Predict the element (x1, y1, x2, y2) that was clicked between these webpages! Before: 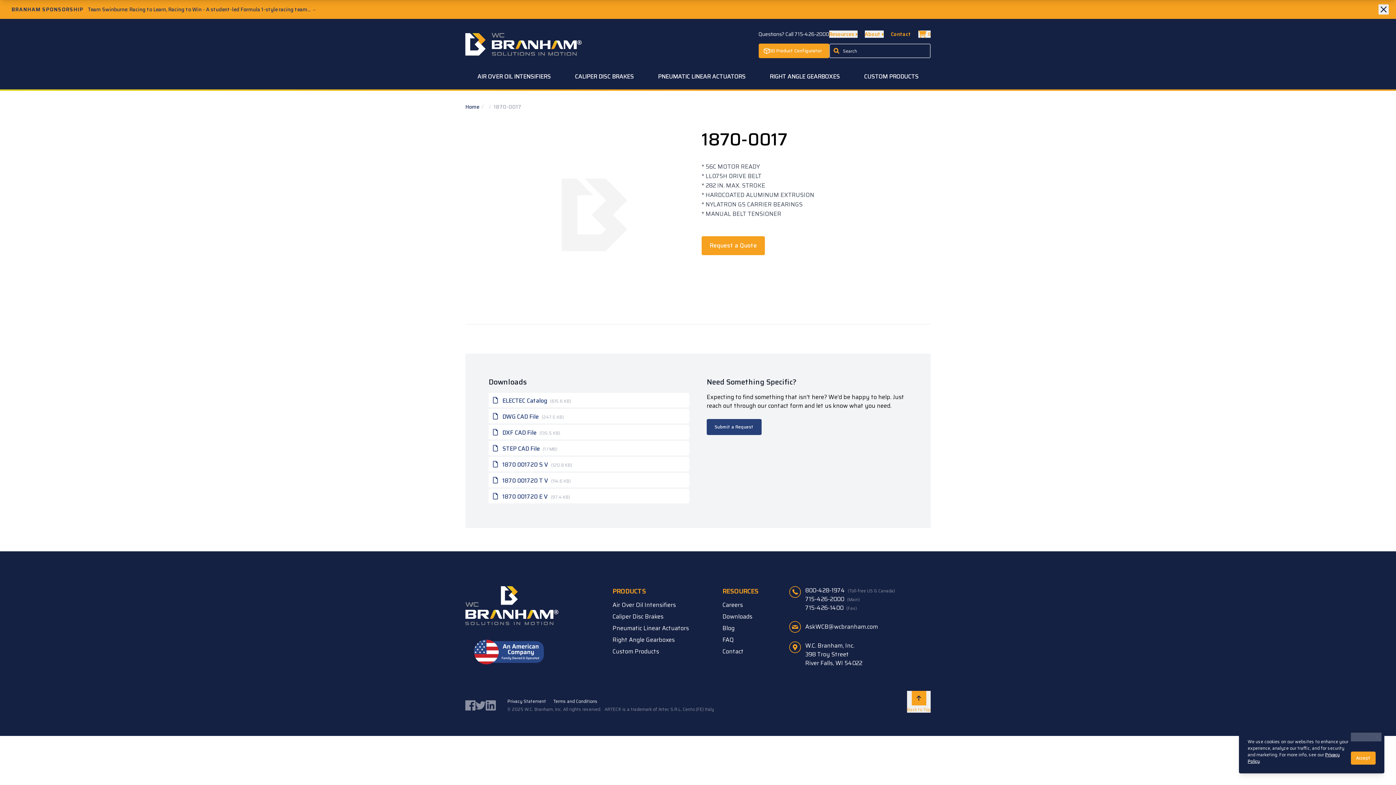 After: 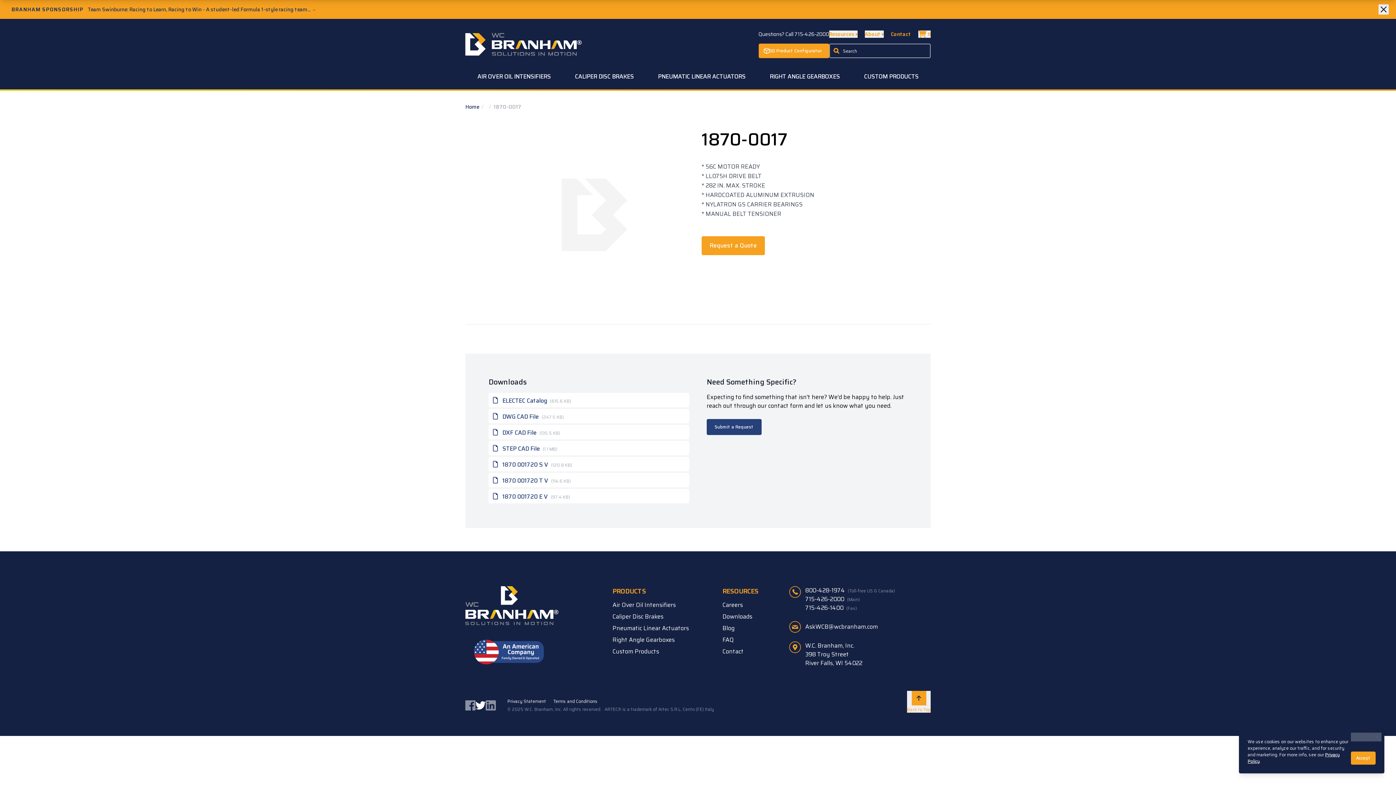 Action: label: Twitter bbox: (475, 700, 485, 710)